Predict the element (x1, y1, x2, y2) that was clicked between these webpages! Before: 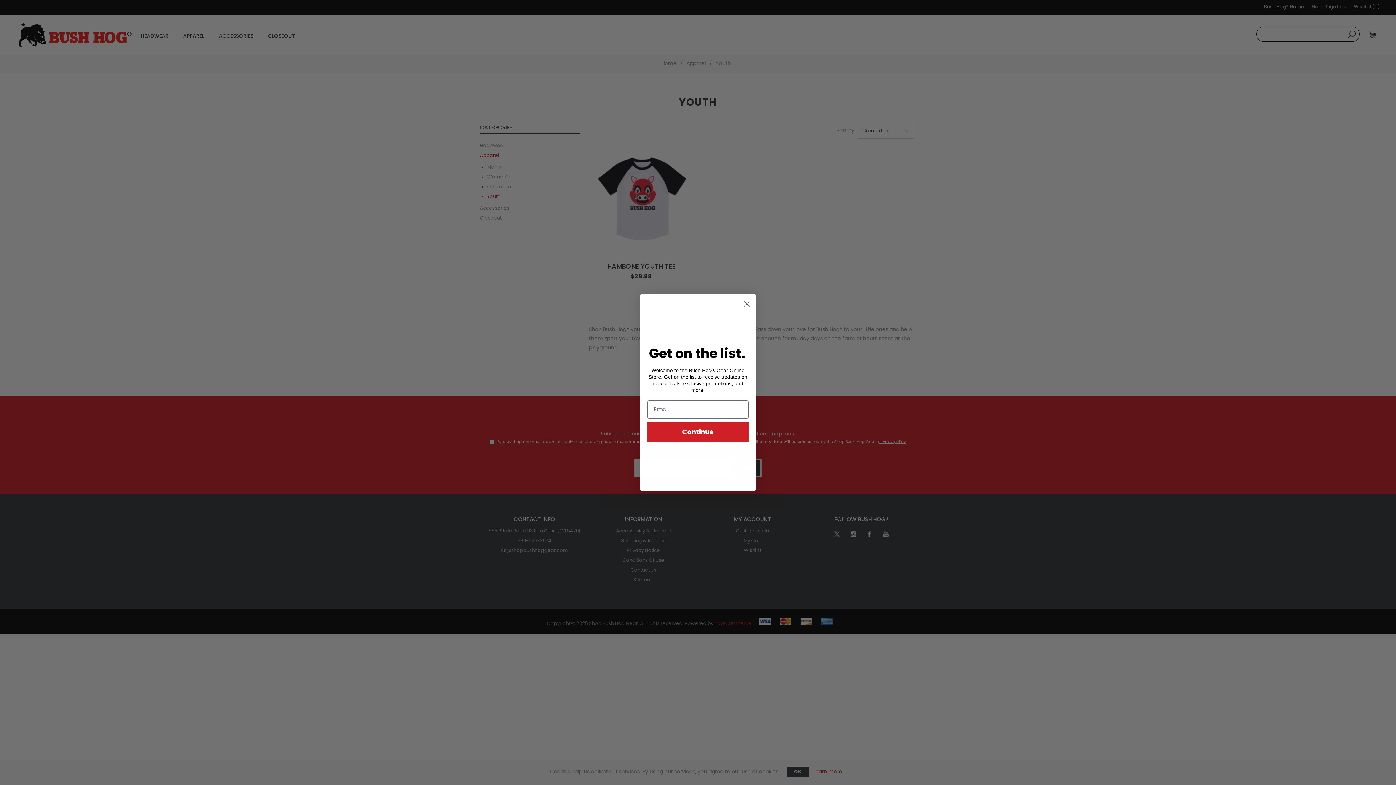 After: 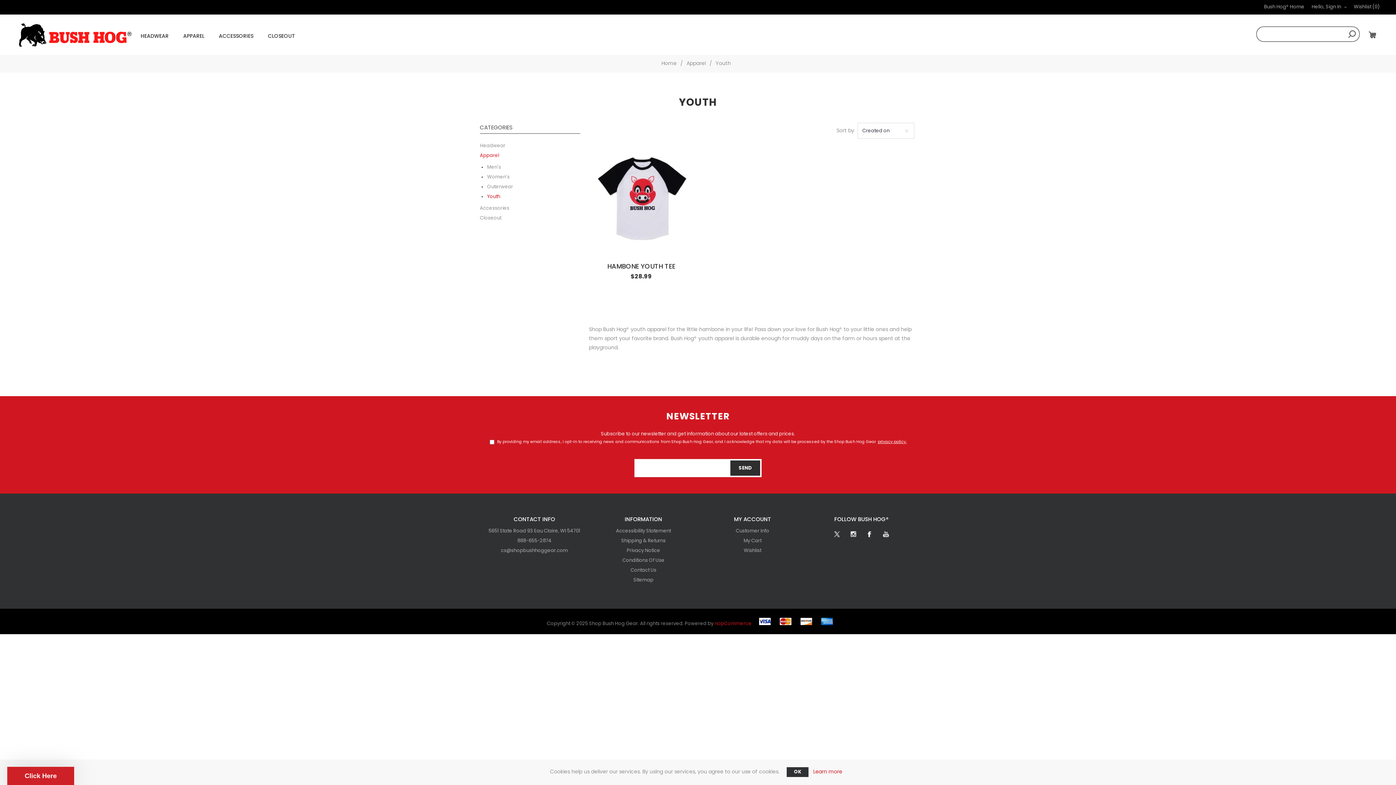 Action: label: Close dialog bbox: (740, 297, 753, 310)